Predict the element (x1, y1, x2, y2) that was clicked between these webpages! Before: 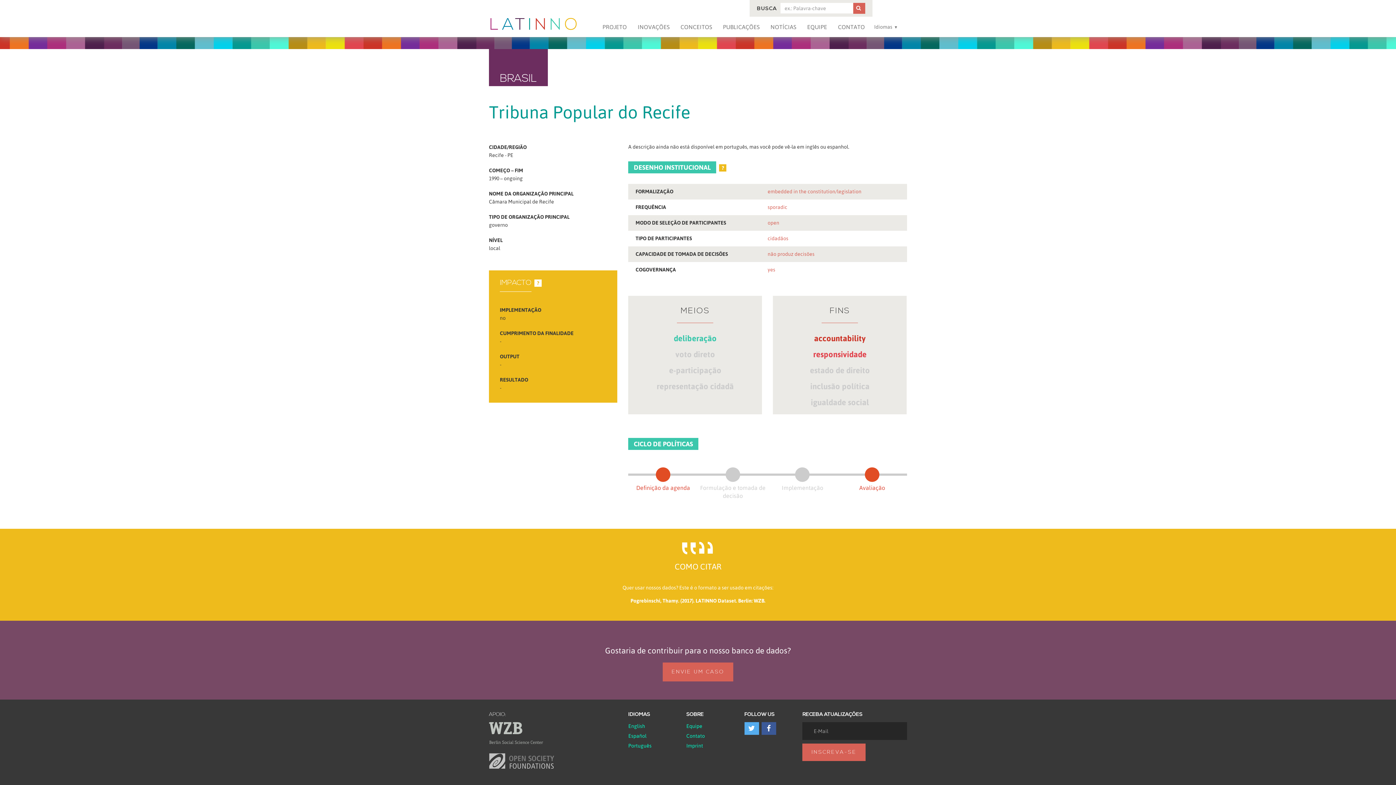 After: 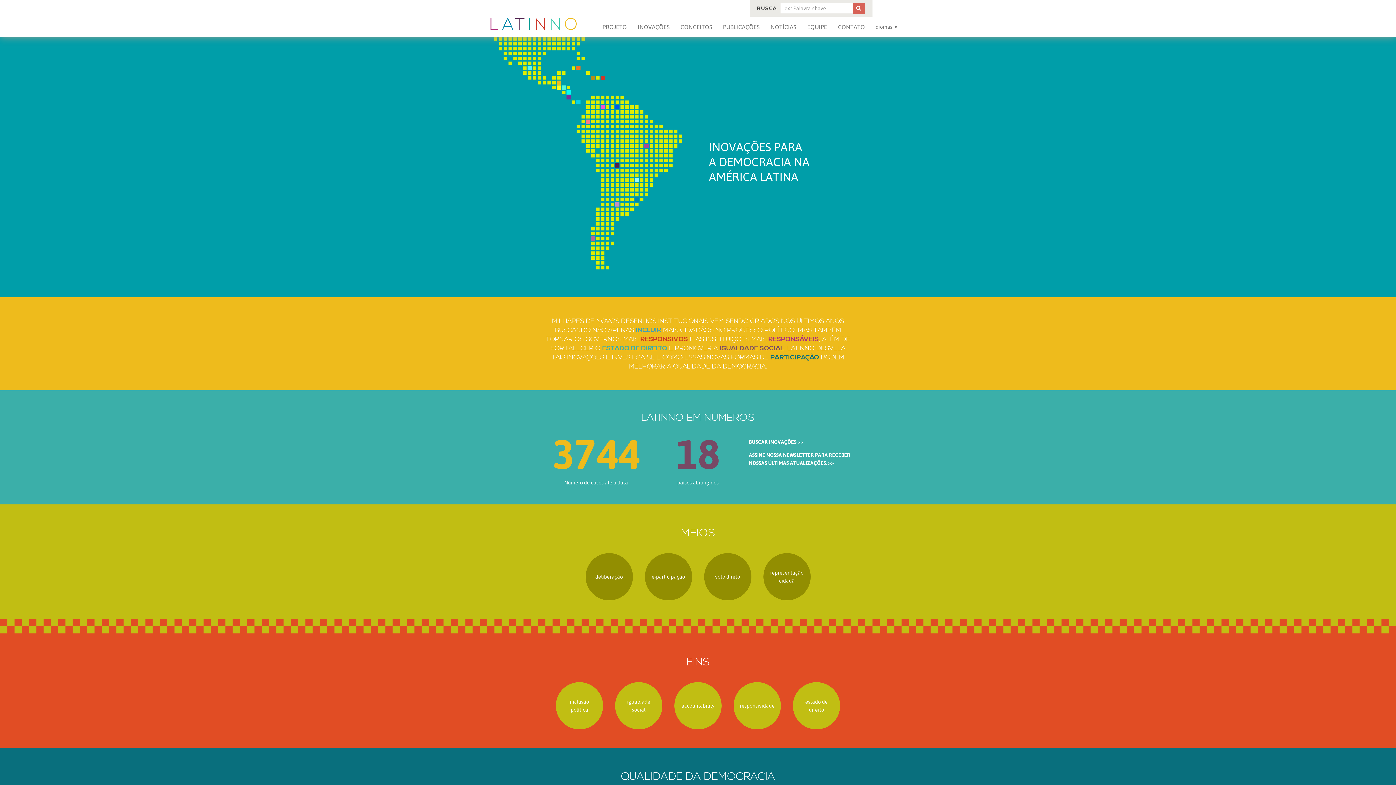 Action: bbox: (482, 13, 583, 36)